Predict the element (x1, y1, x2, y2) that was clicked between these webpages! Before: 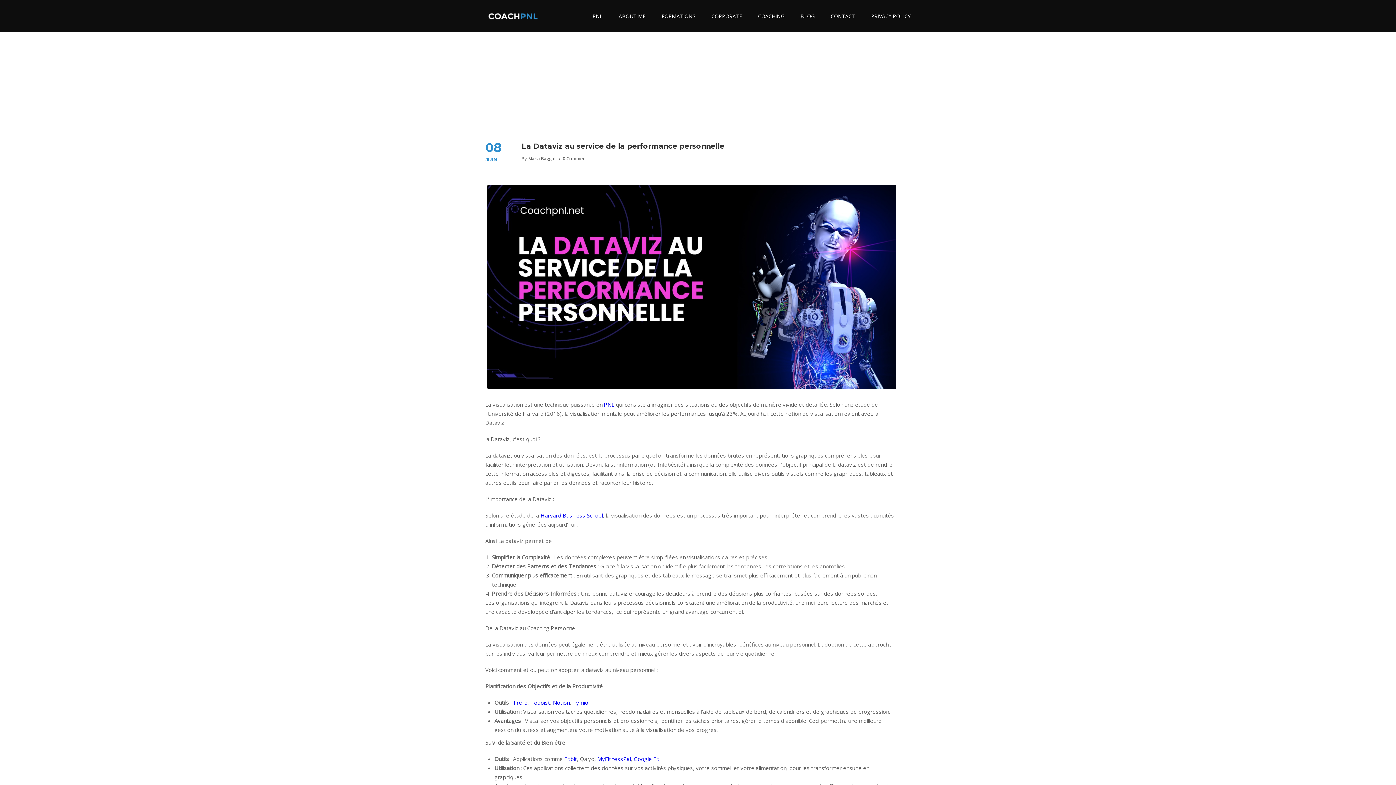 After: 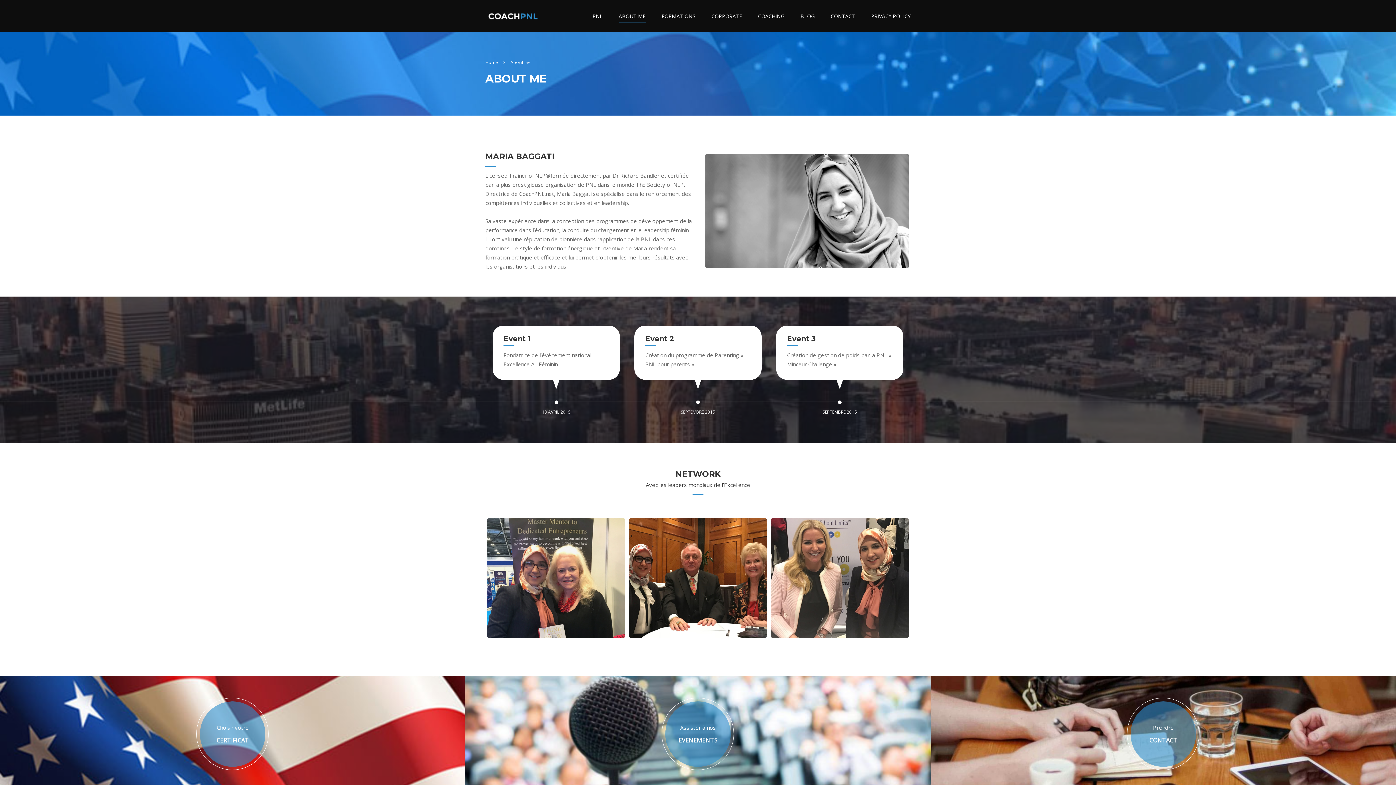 Action: bbox: (611, 8, 653, 30) label: ABOUT ME